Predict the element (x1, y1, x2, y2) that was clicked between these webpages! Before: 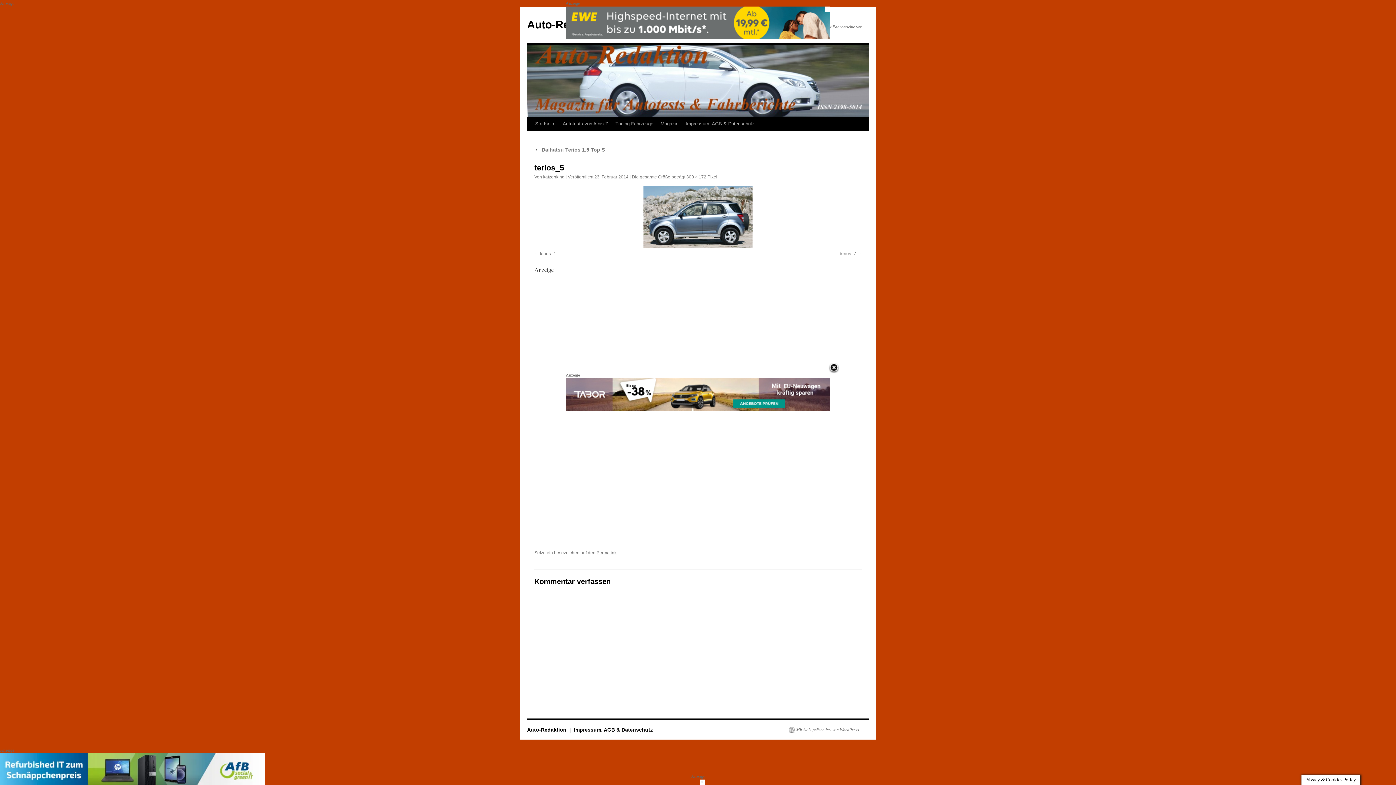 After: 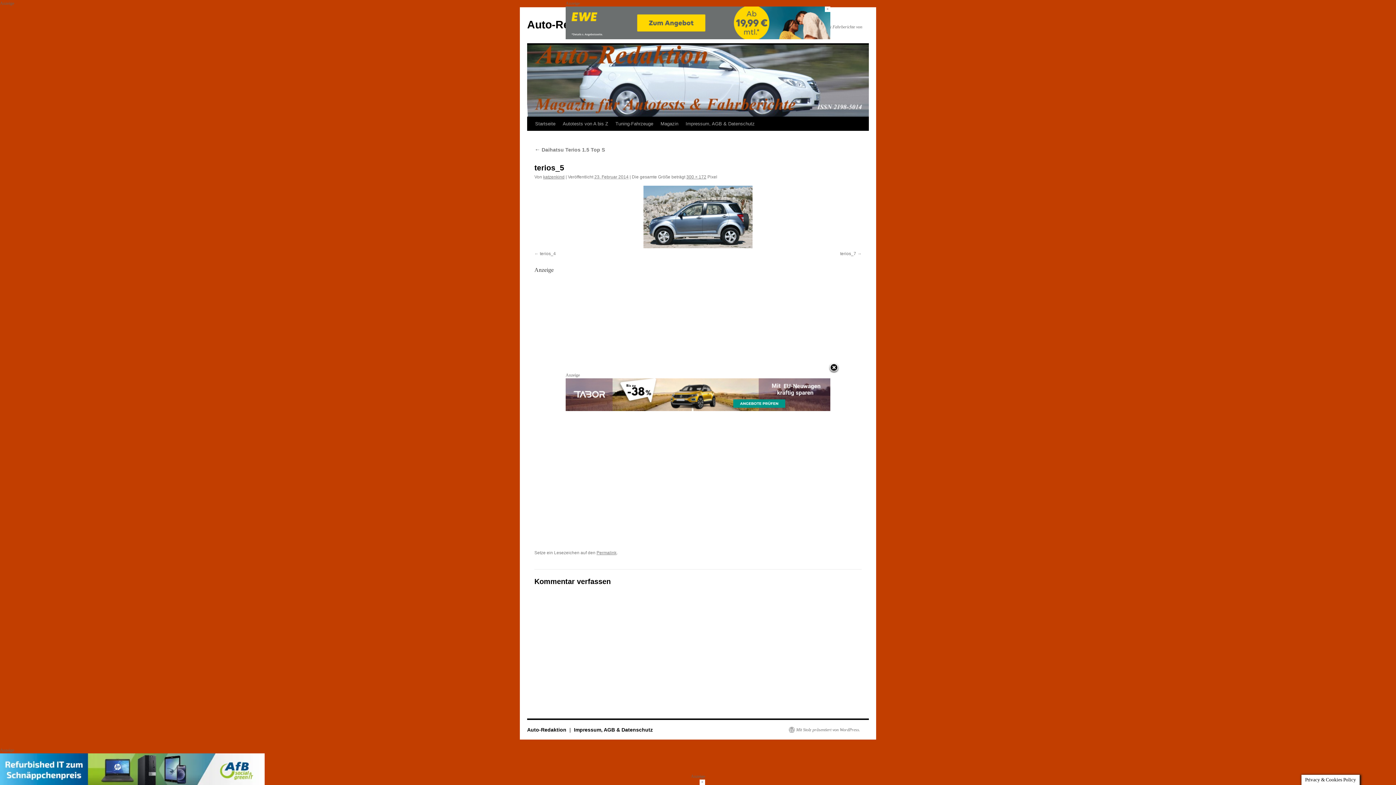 Action: bbox: (565, 407, 830, 412)